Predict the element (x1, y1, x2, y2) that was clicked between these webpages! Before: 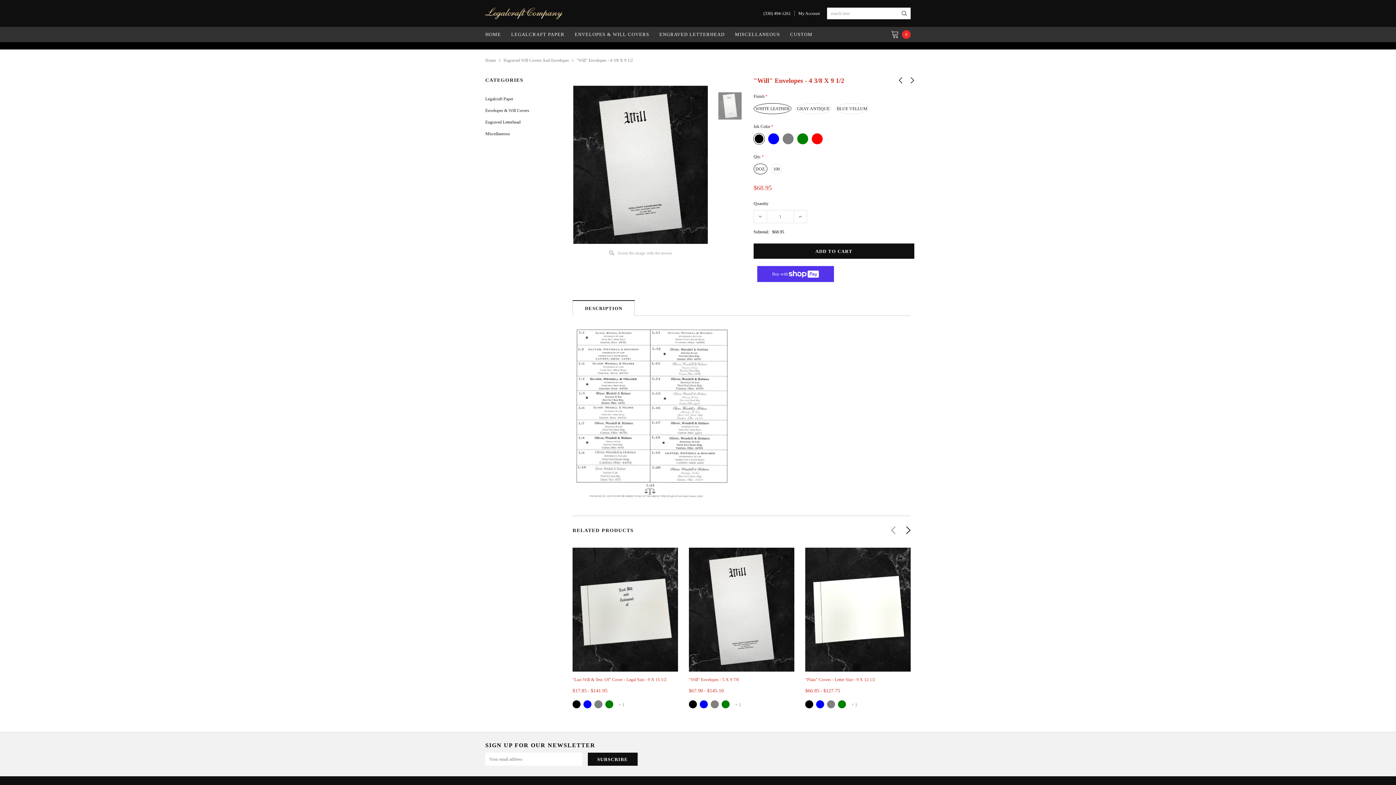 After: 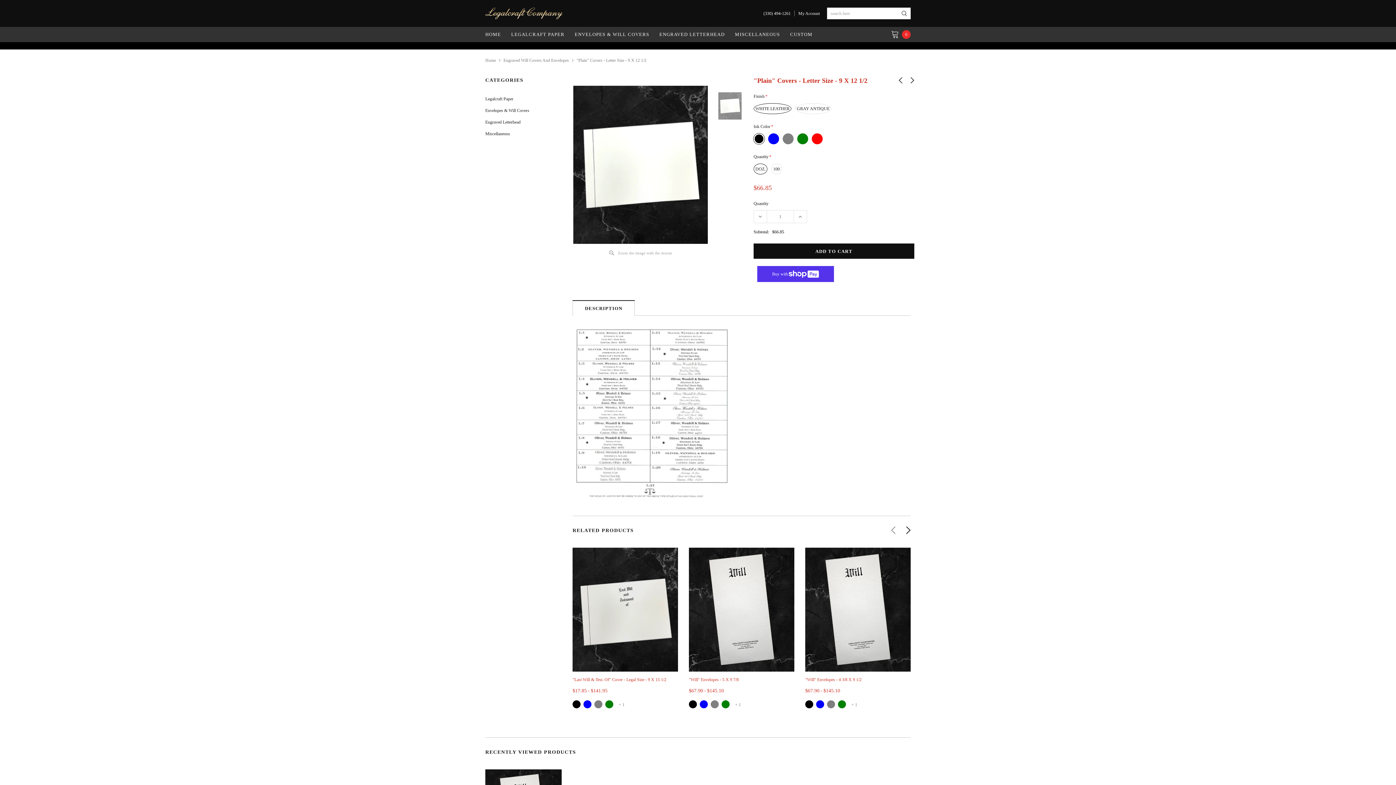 Action: bbox: (898, 75, 903, 85)